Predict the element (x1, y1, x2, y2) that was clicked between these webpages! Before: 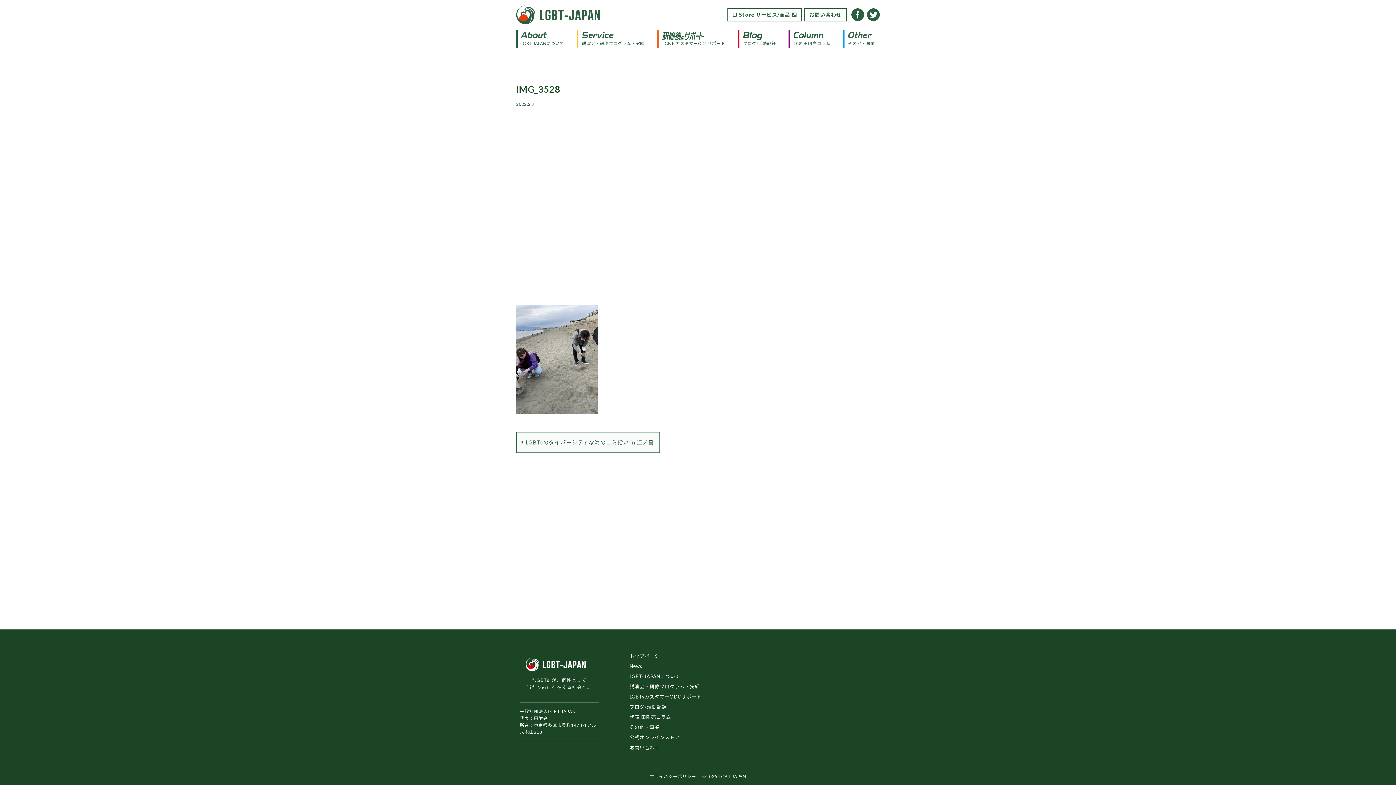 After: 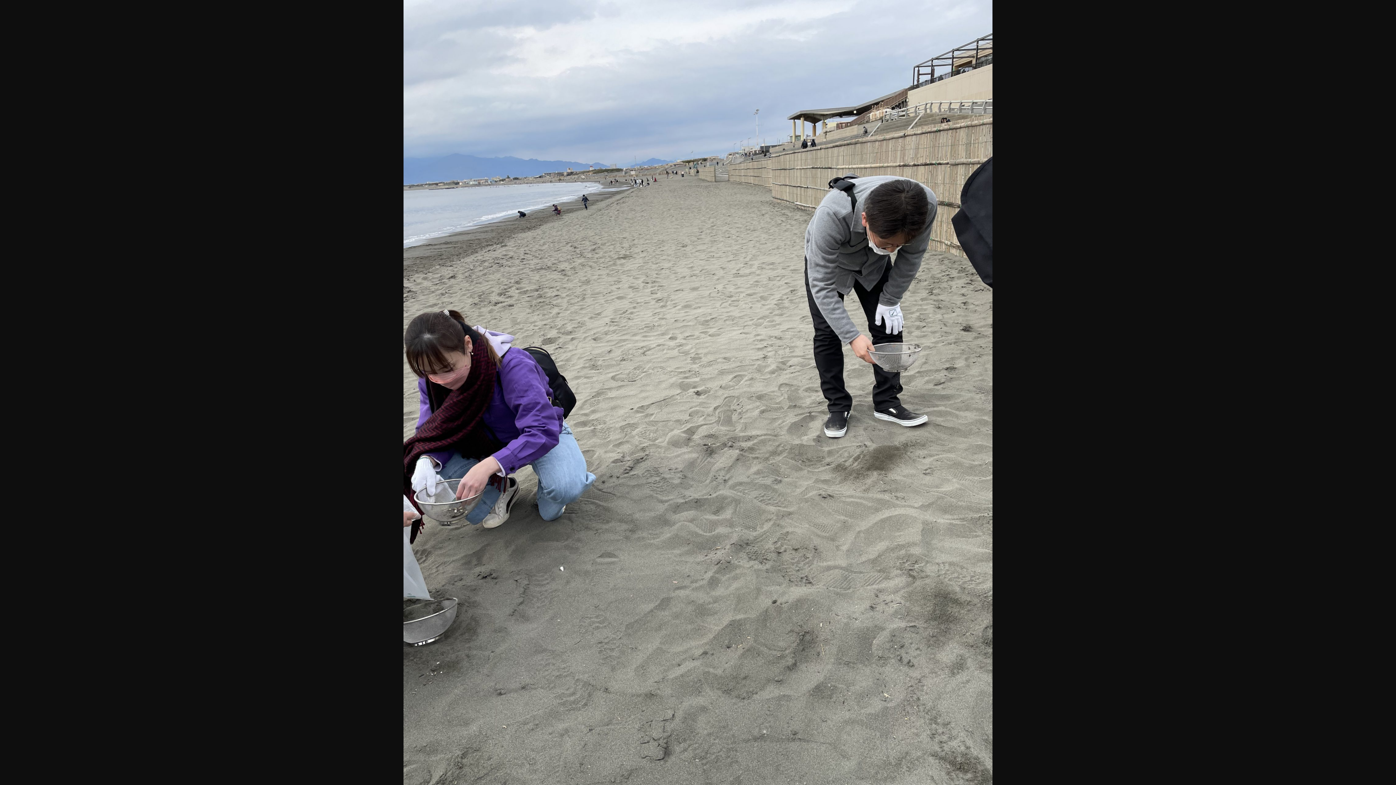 Action: bbox: (516, 305, 780, 414)